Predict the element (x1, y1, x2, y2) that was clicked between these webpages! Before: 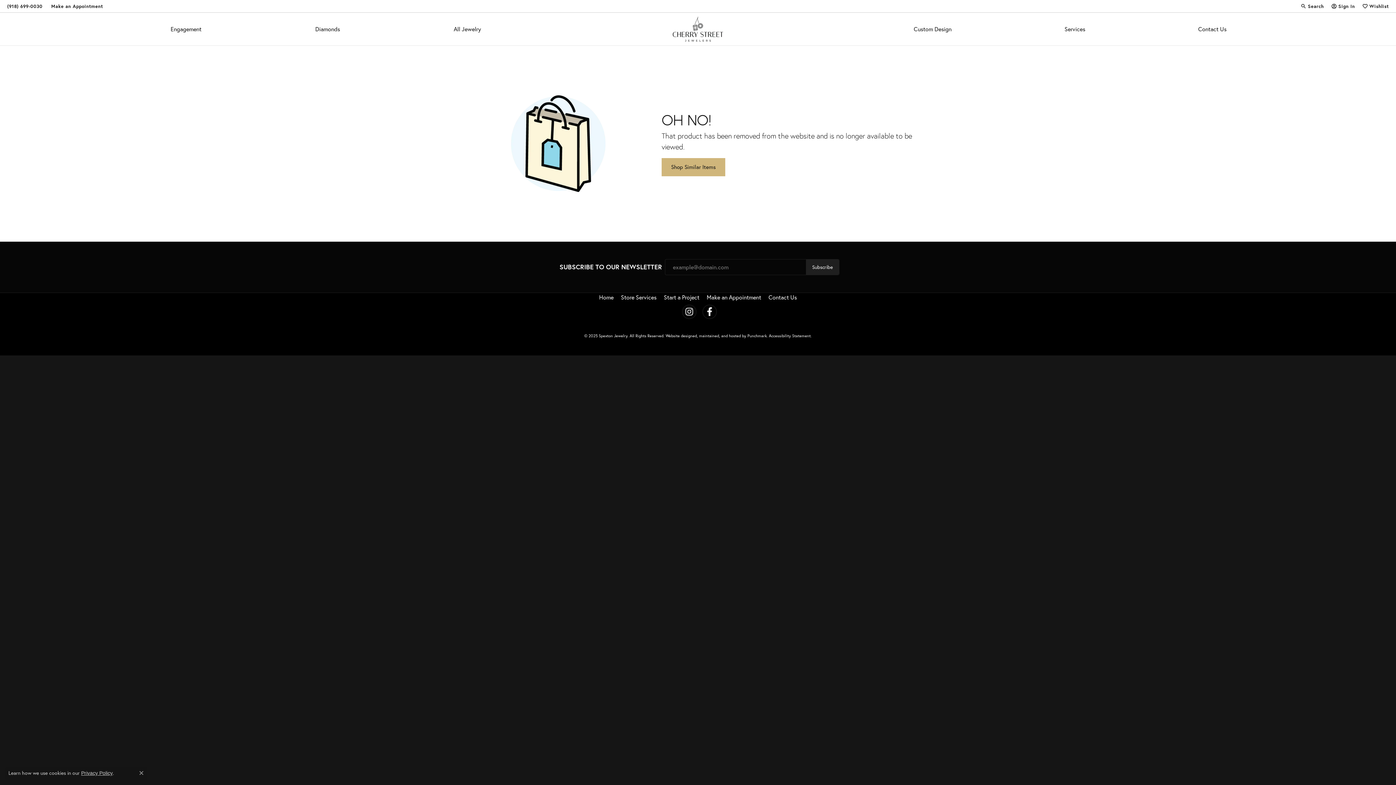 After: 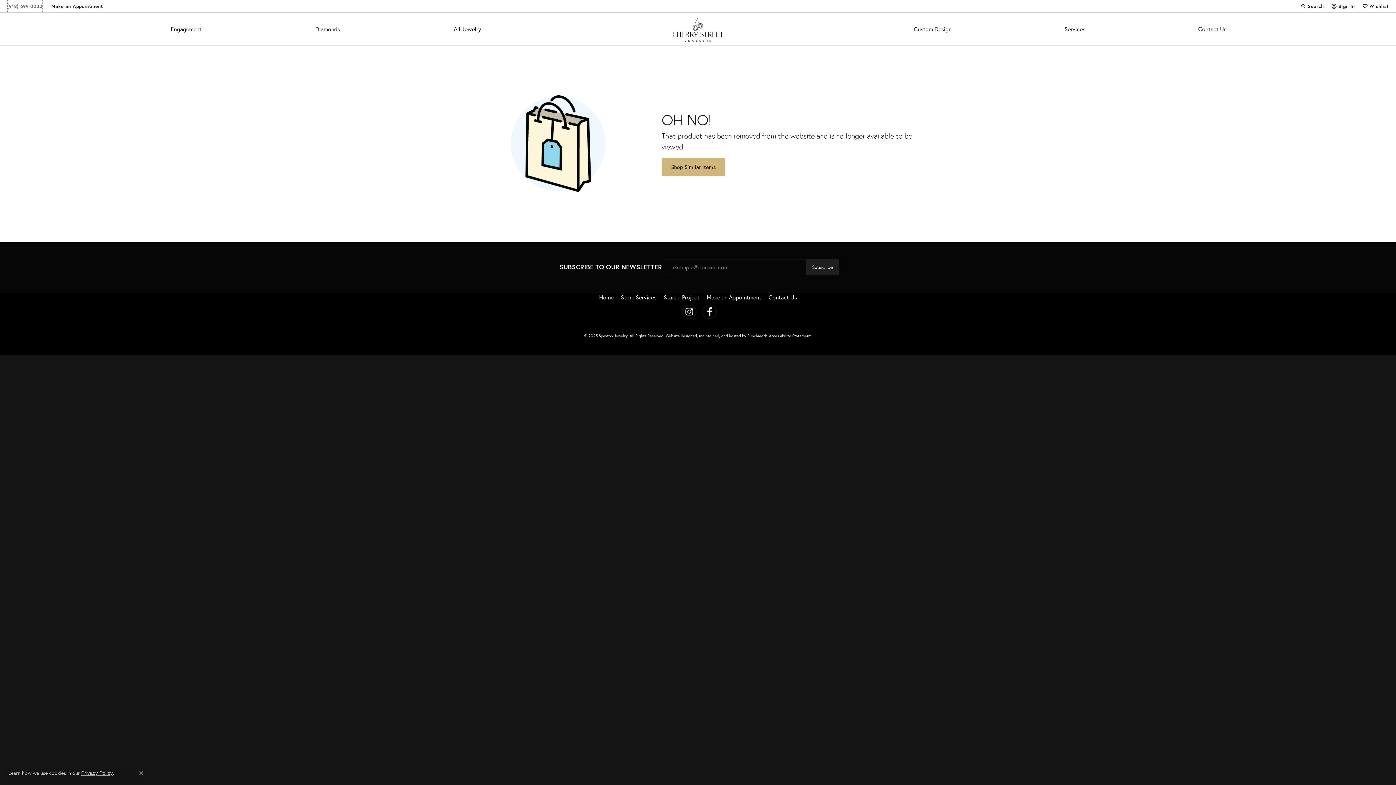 Action: label: (918) 699-0030 bbox: (7, 0, 42, 12)